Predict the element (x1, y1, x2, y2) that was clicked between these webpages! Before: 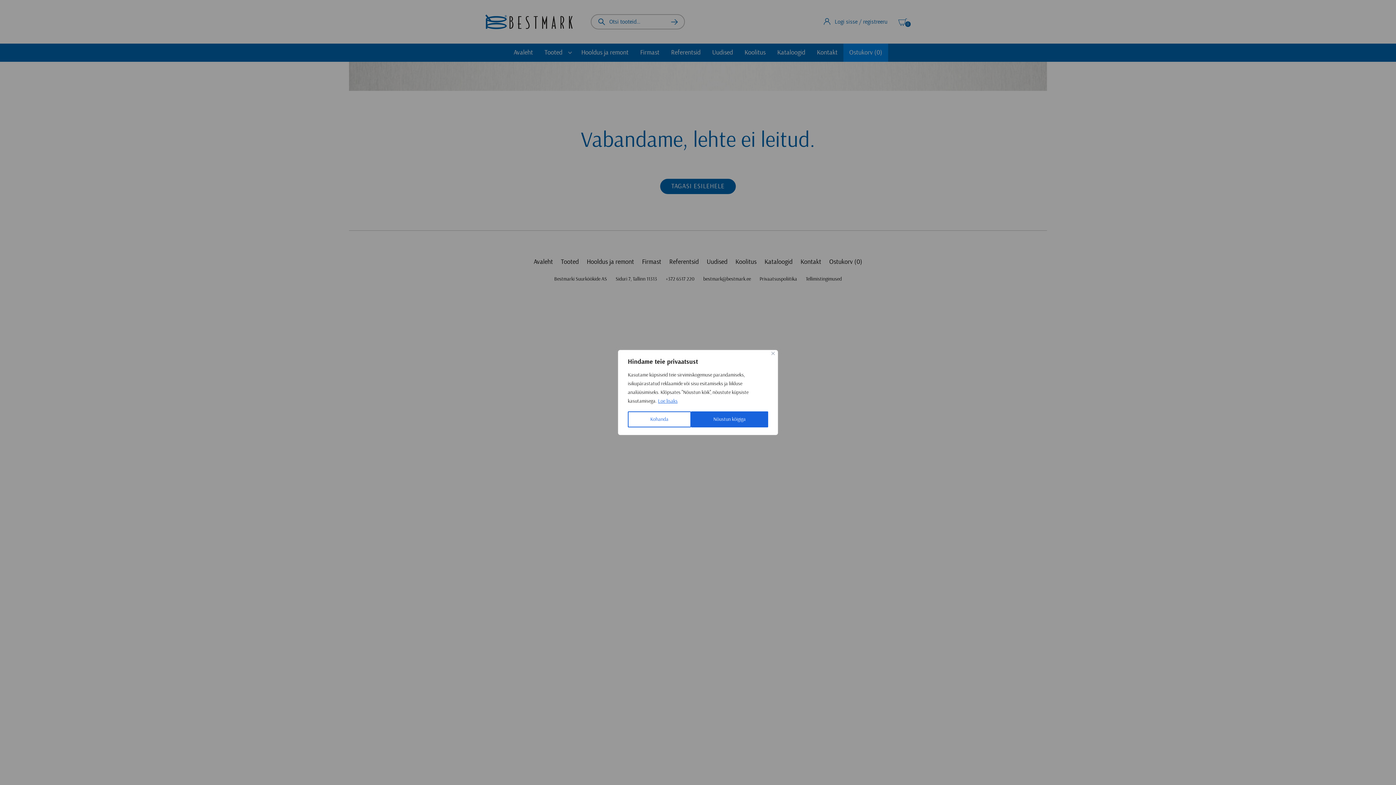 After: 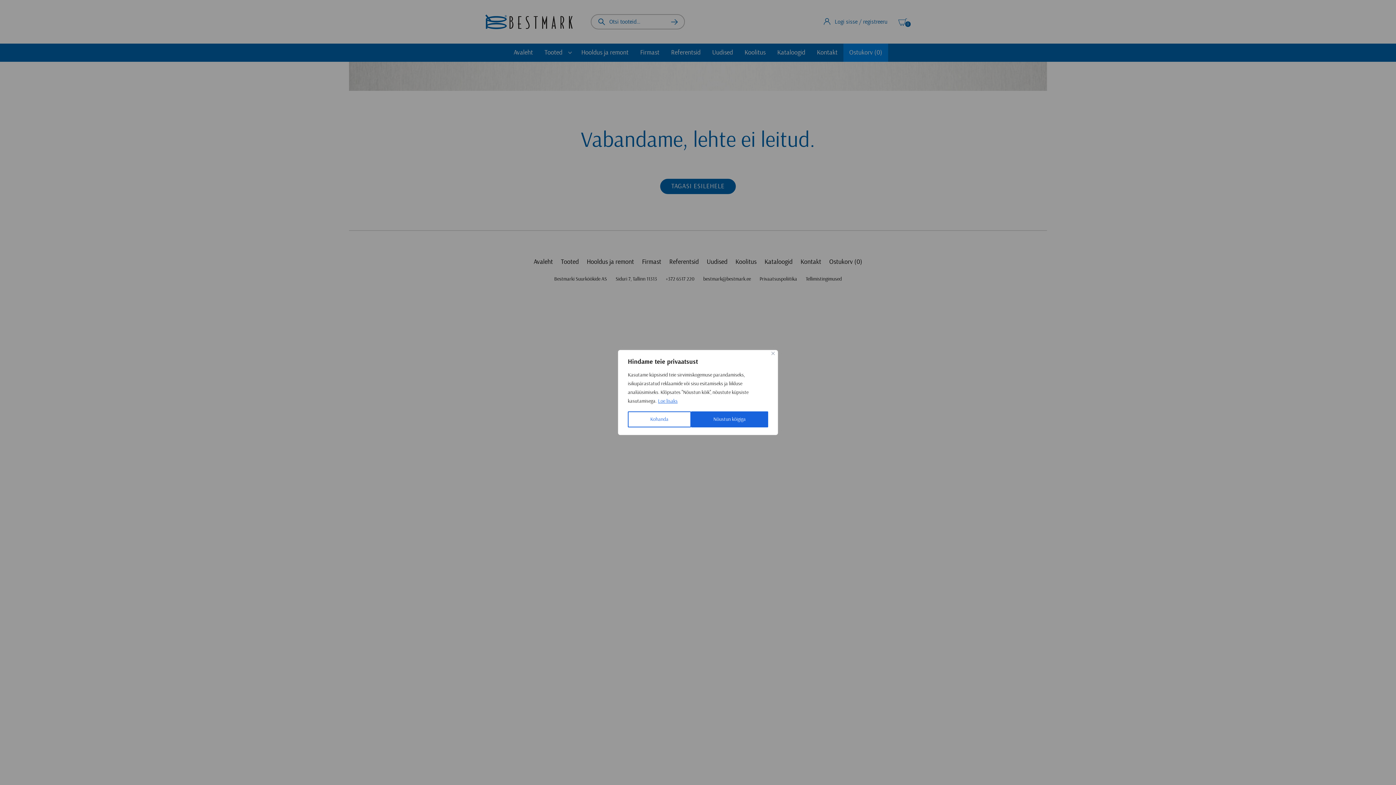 Action: label: Loe lisaks bbox: (657, 398, 678, 404)